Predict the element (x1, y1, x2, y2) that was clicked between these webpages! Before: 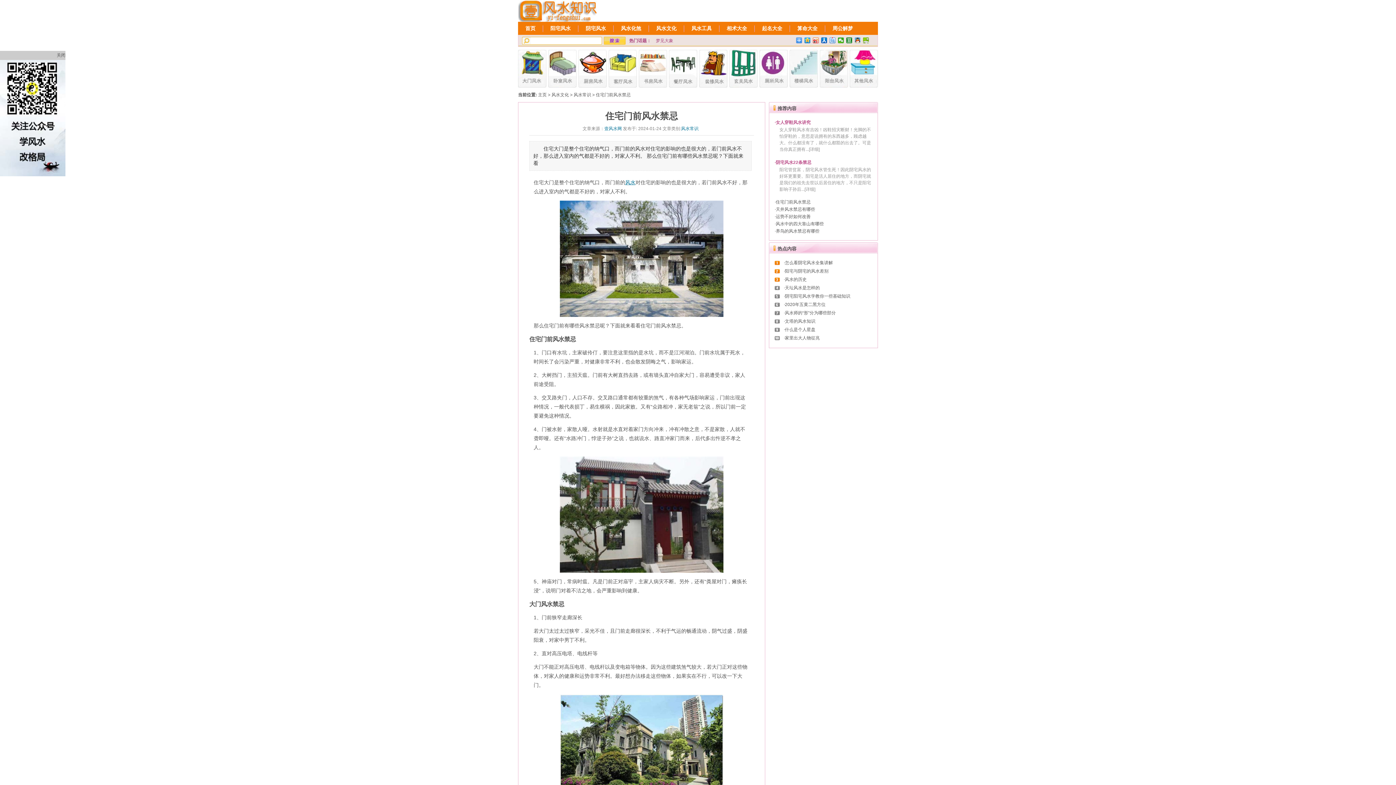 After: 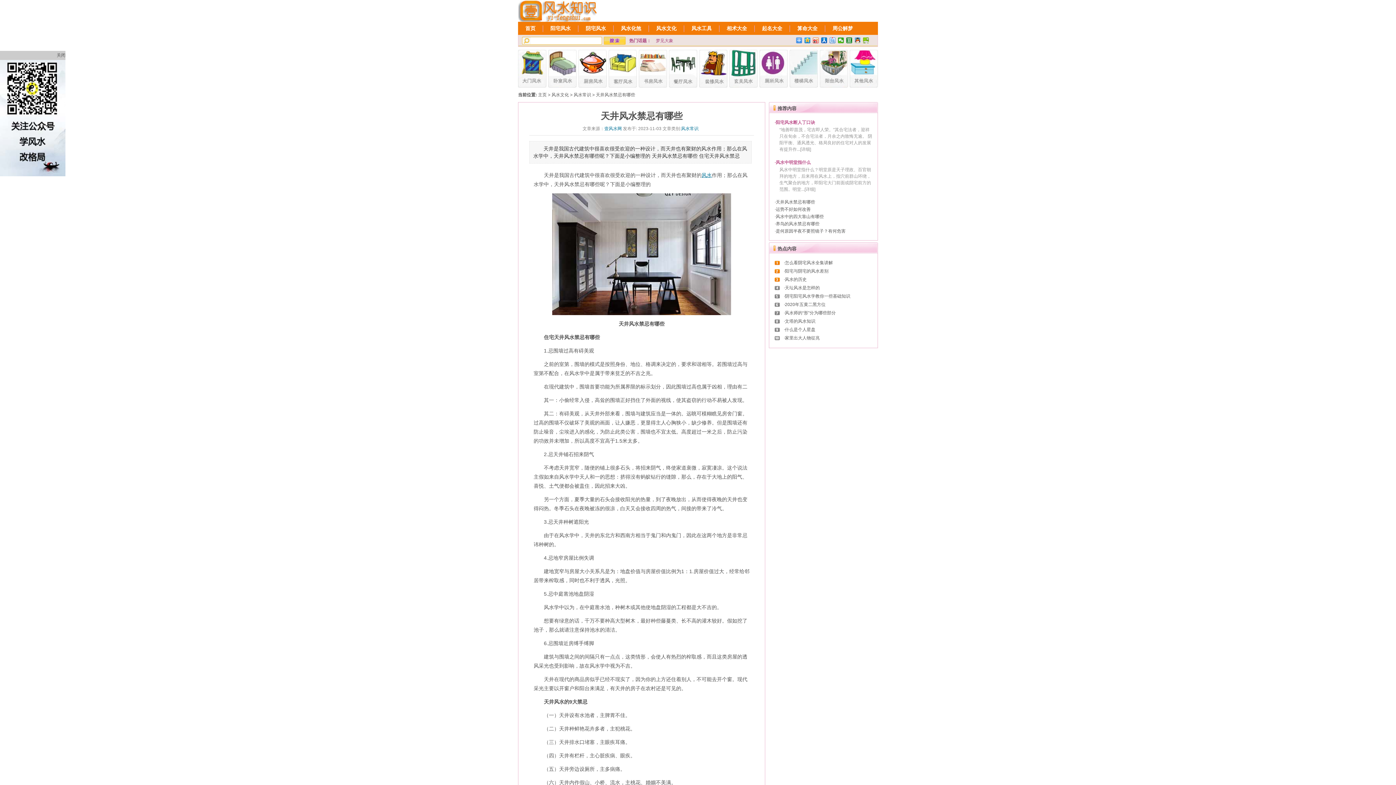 Action: label: 天井风水禁忌有哪些 bbox: (776, 206, 815, 212)